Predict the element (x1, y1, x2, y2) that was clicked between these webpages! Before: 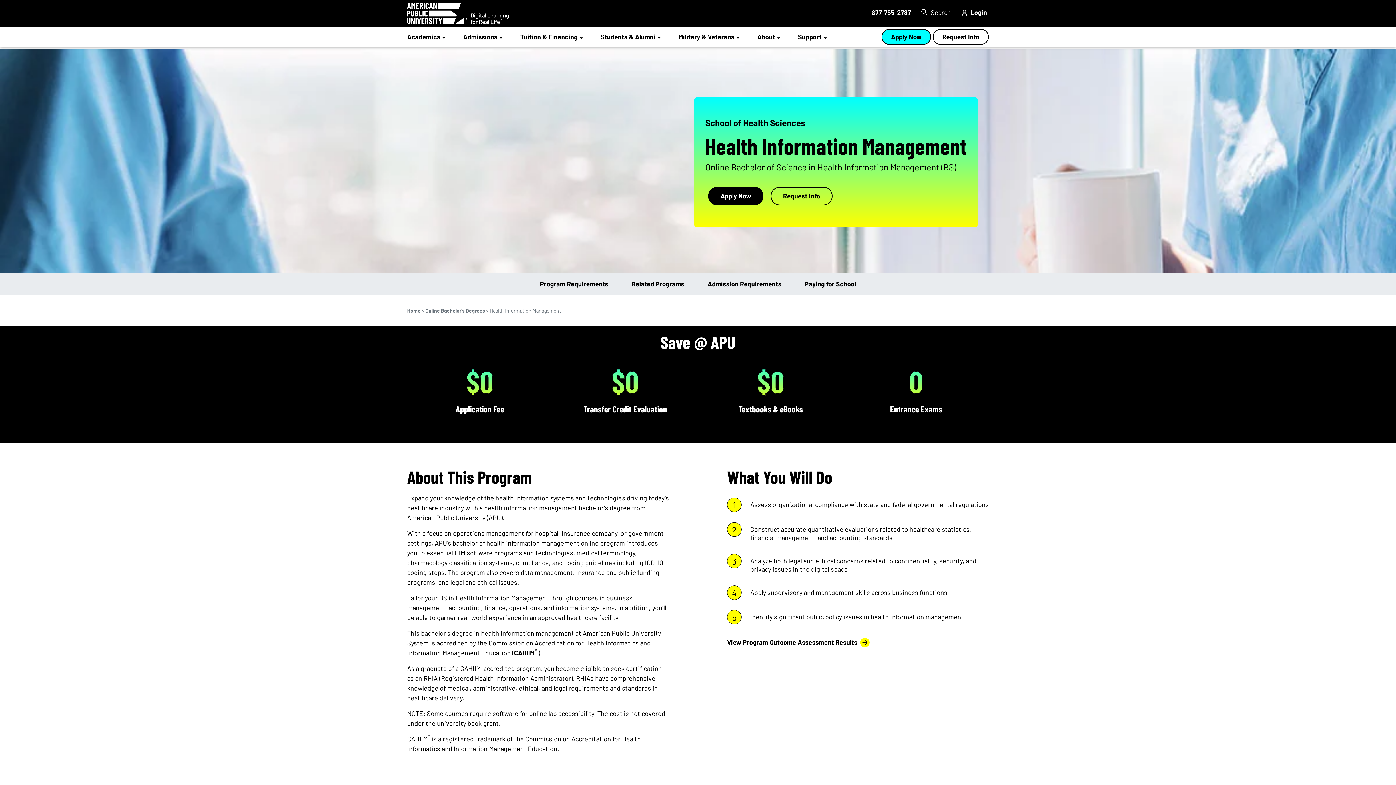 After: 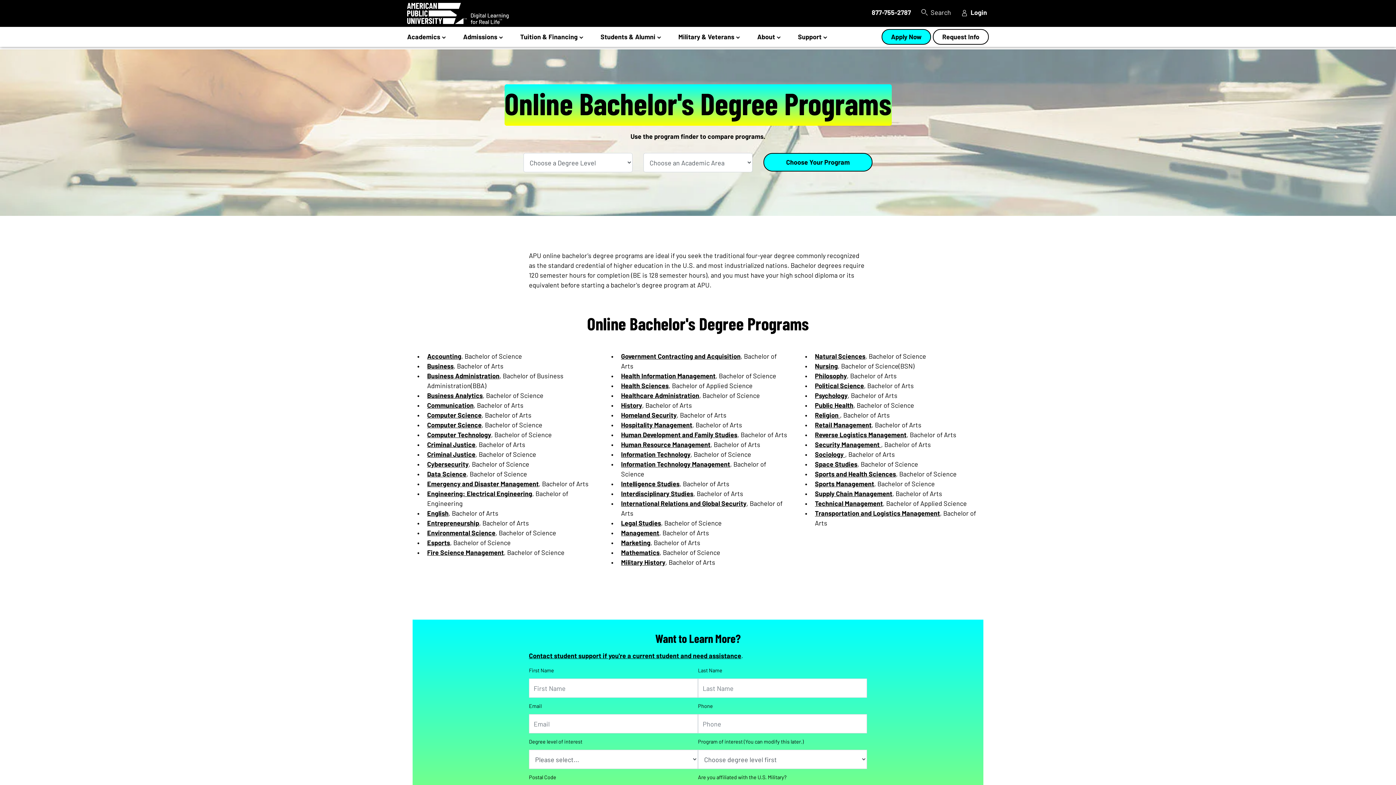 Action: label: Online Bachelor's Degrees bbox: (425, 306, 485, 314)